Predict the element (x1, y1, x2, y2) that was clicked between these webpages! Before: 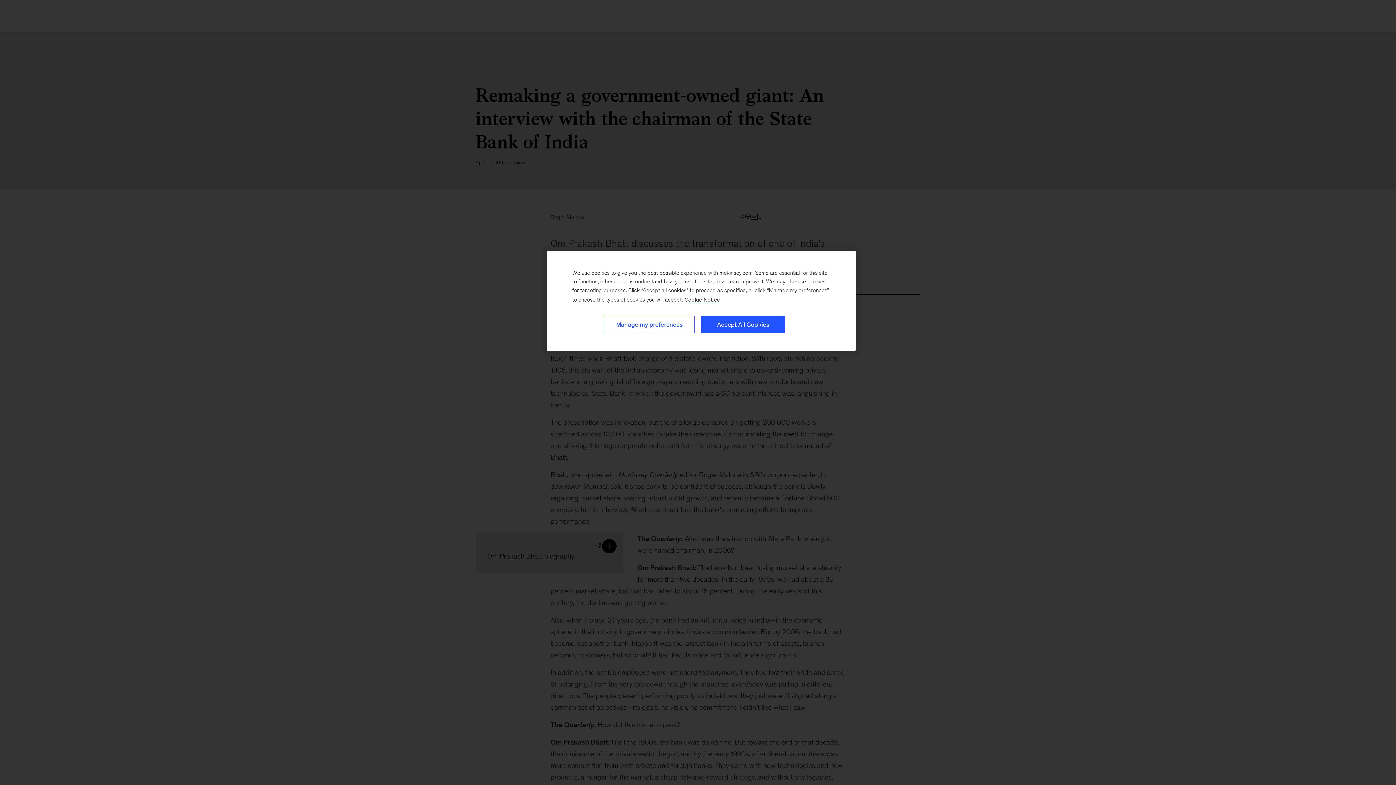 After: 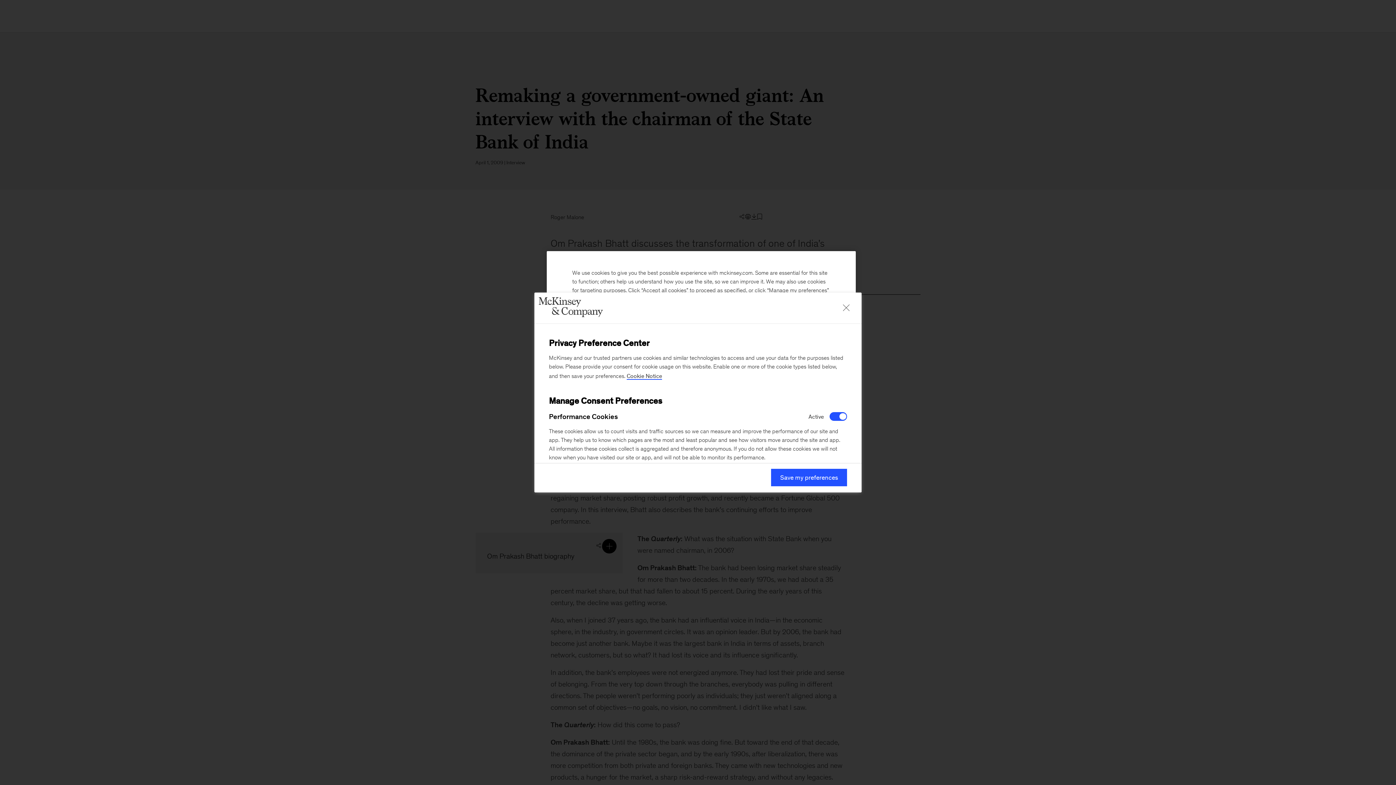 Action: label: Manage my preferences bbox: (604, 316, 694, 333)